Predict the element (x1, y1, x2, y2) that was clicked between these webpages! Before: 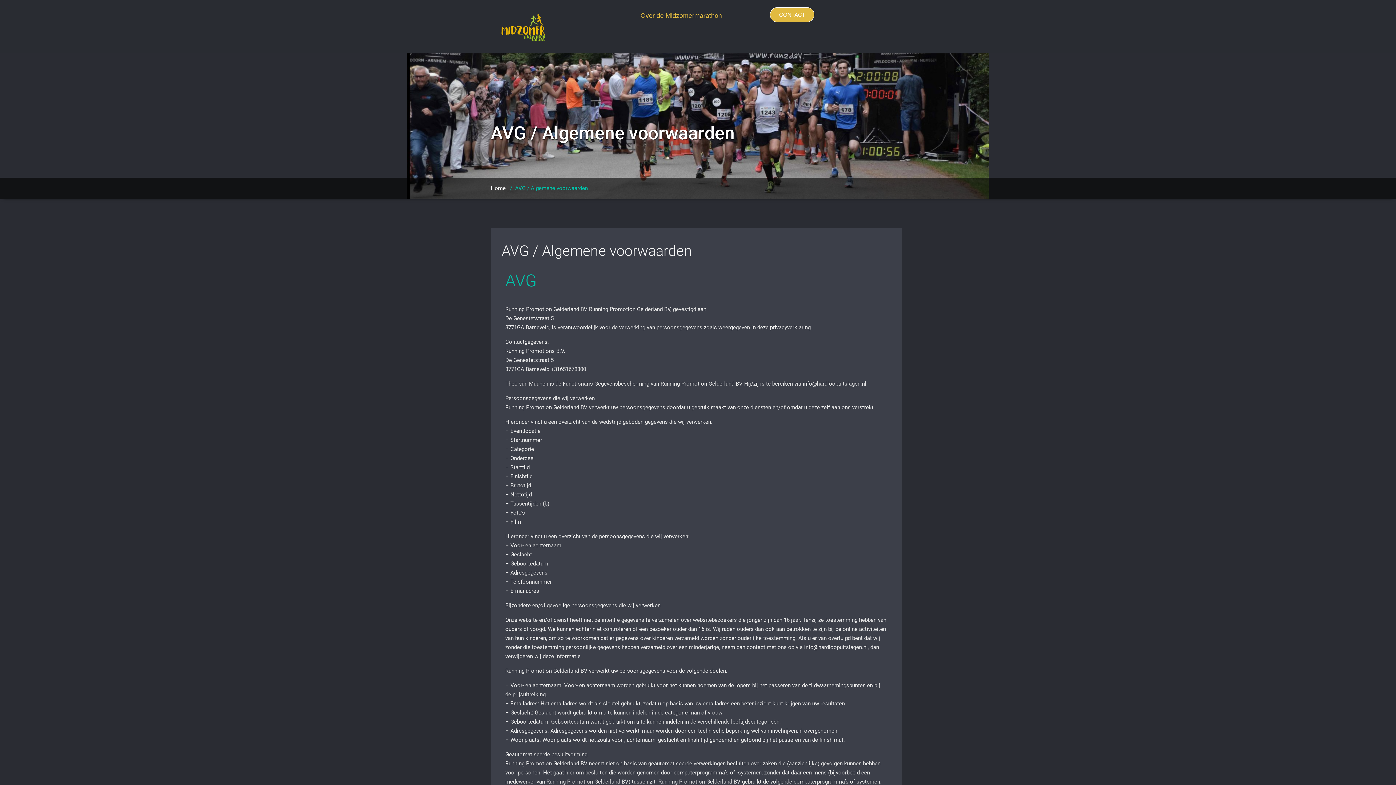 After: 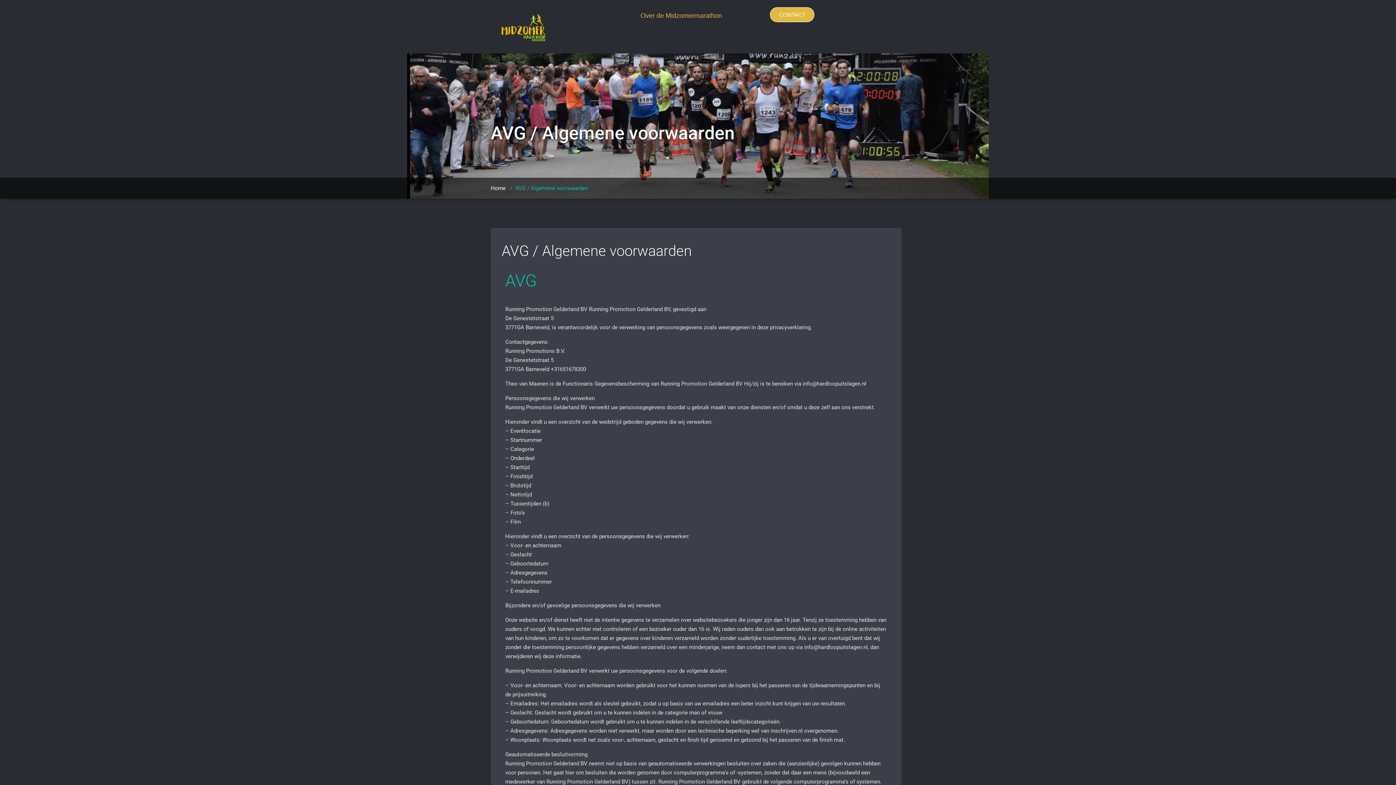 Action: label: AVG / Algemene voorwaarden bbox: (501, 242, 692, 259)